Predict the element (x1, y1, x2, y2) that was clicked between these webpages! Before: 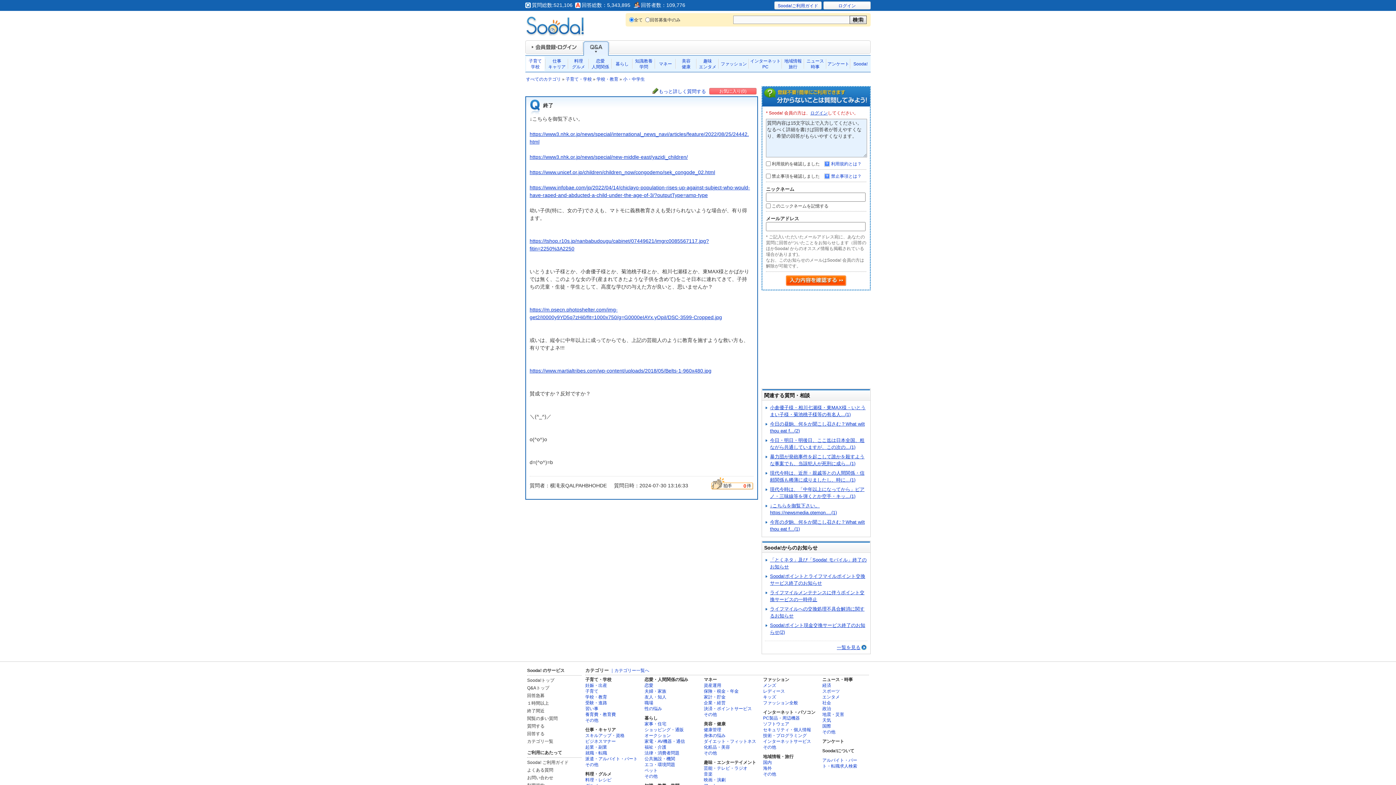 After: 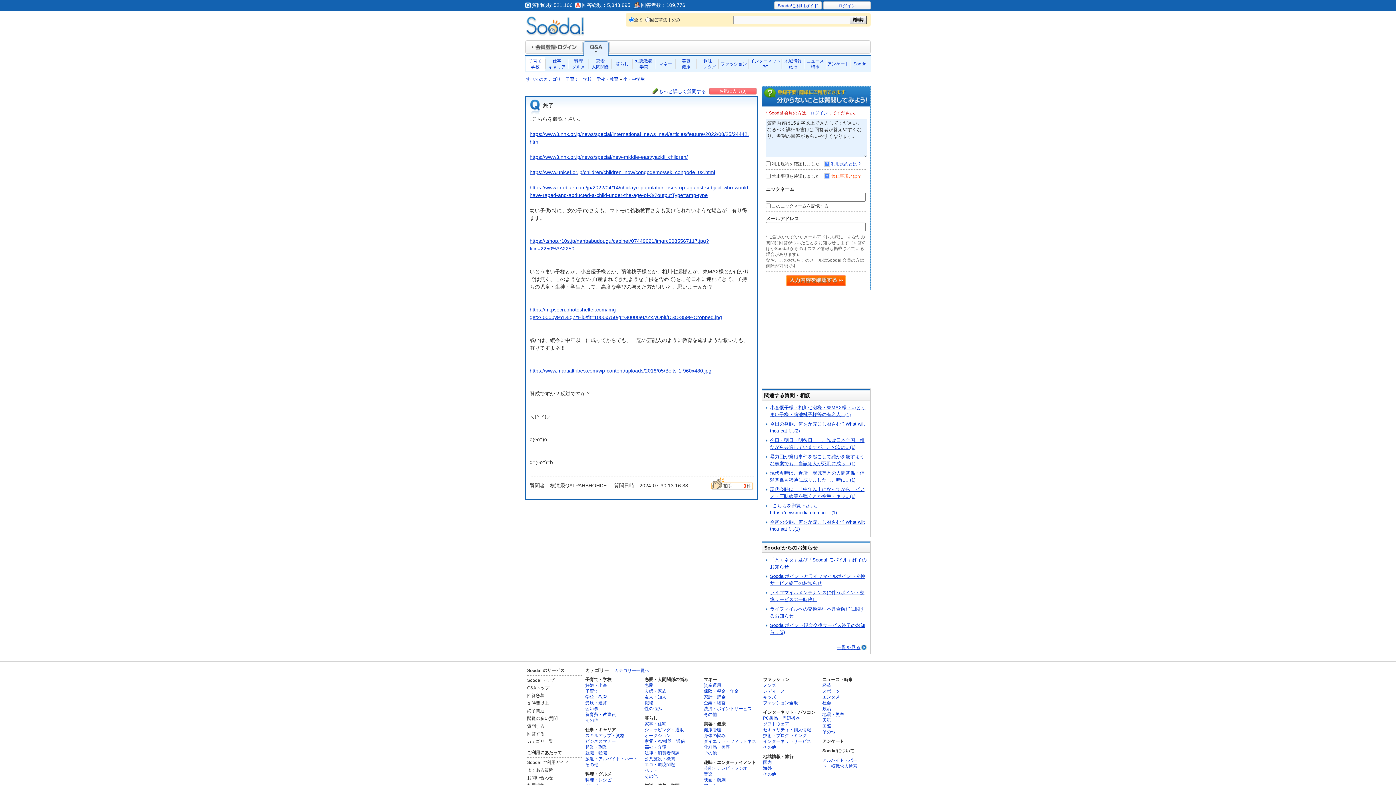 Action: bbox: (824, 173, 861, 178) label:  禁止事項とは？